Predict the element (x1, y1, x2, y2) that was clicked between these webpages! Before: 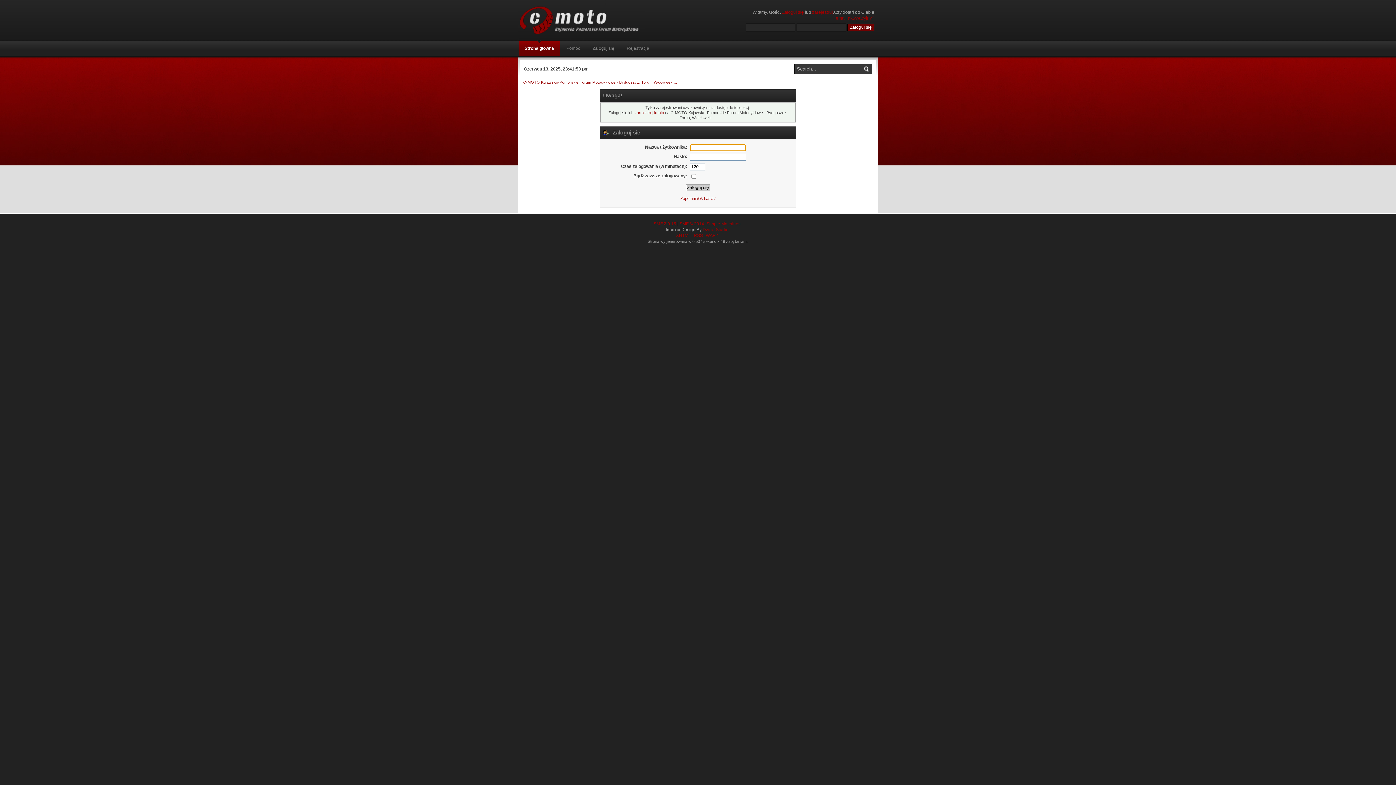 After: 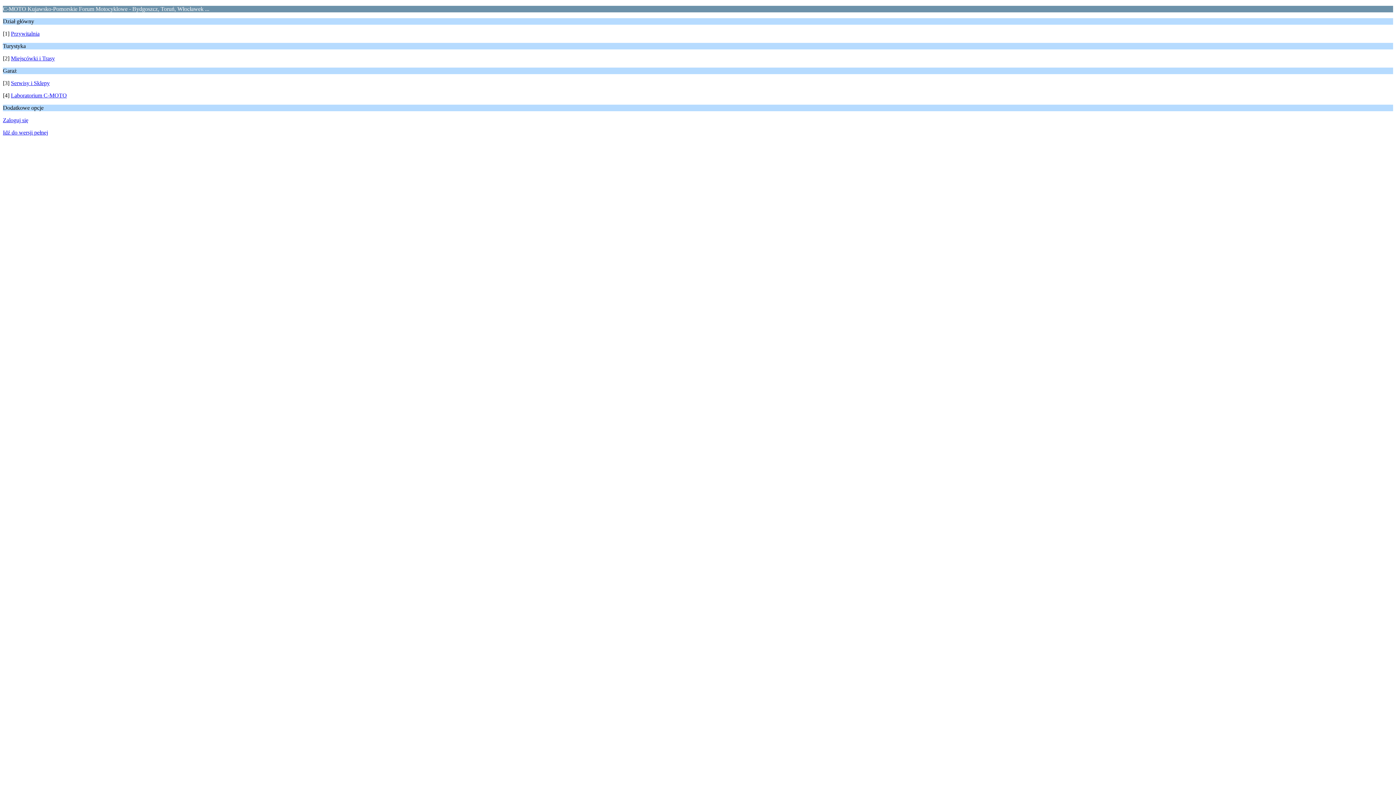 Action: label: WAP2 bbox: (706, 232, 718, 238)